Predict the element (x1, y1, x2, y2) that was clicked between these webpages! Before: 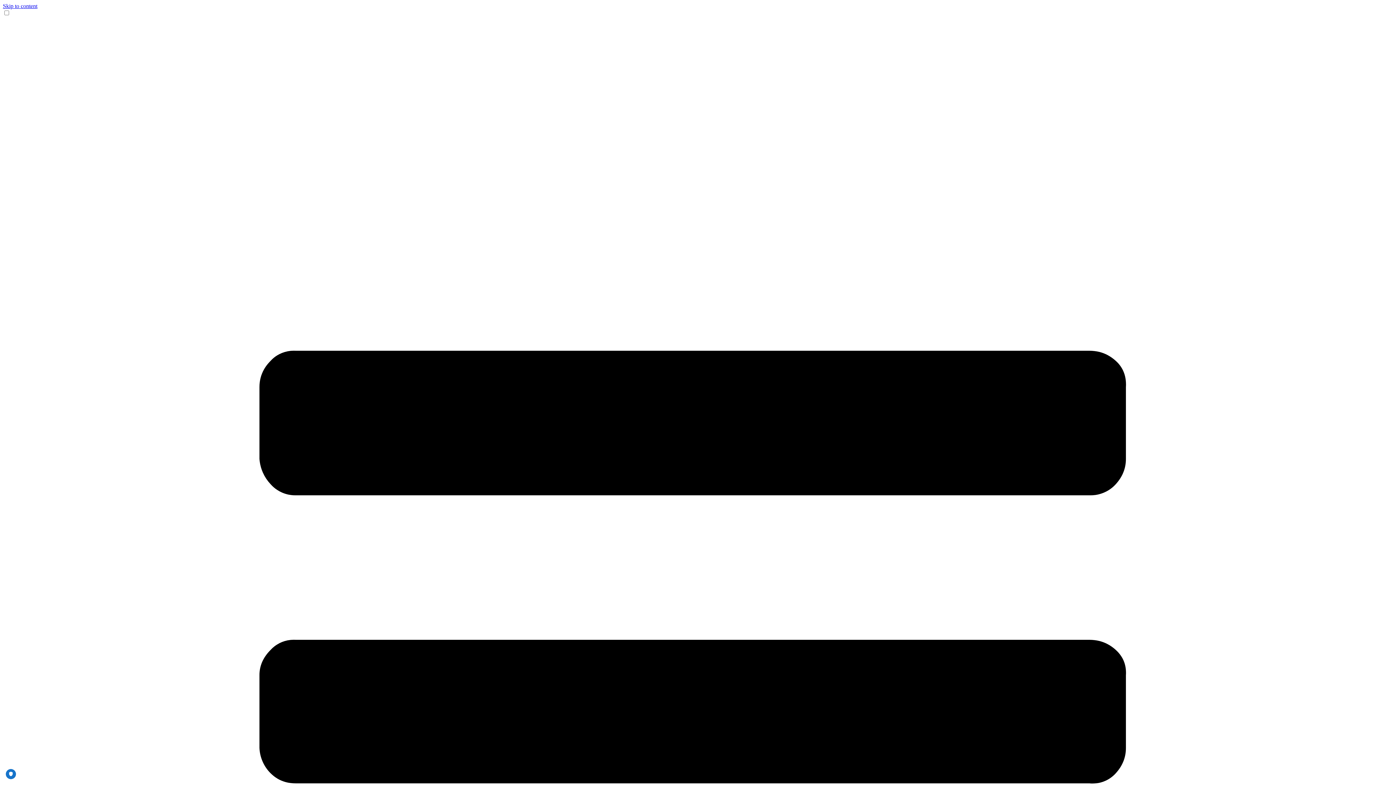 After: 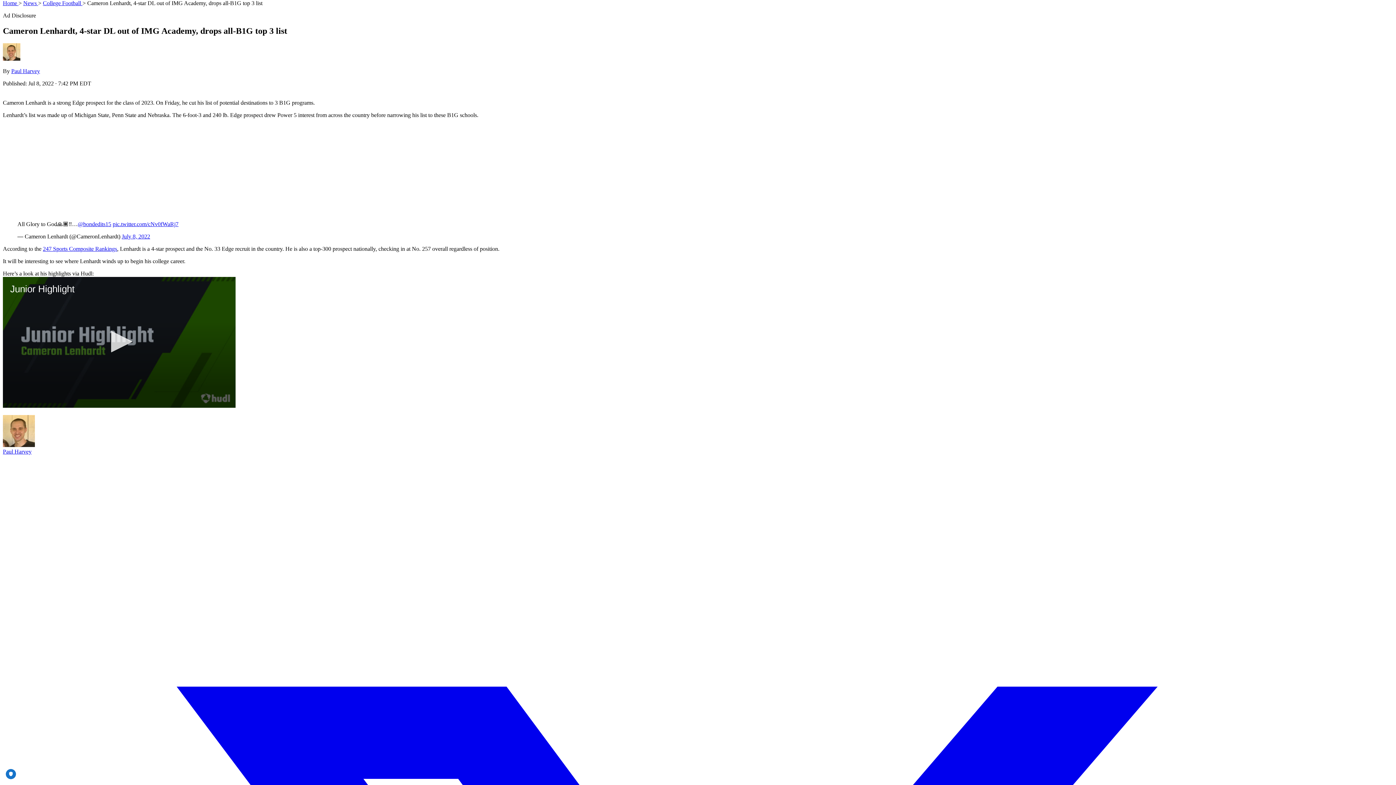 Action: bbox: (2, 2, 37, 9) label: Skip to content